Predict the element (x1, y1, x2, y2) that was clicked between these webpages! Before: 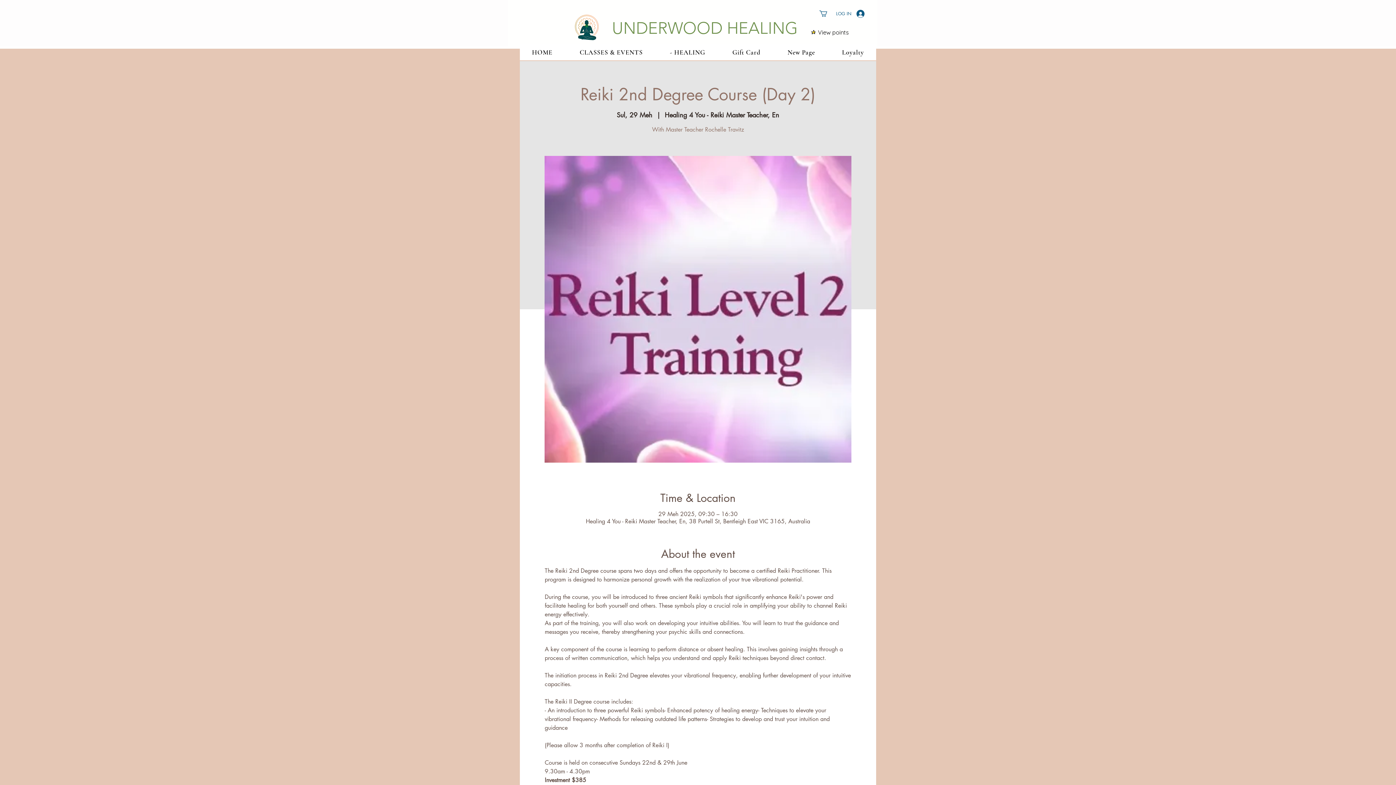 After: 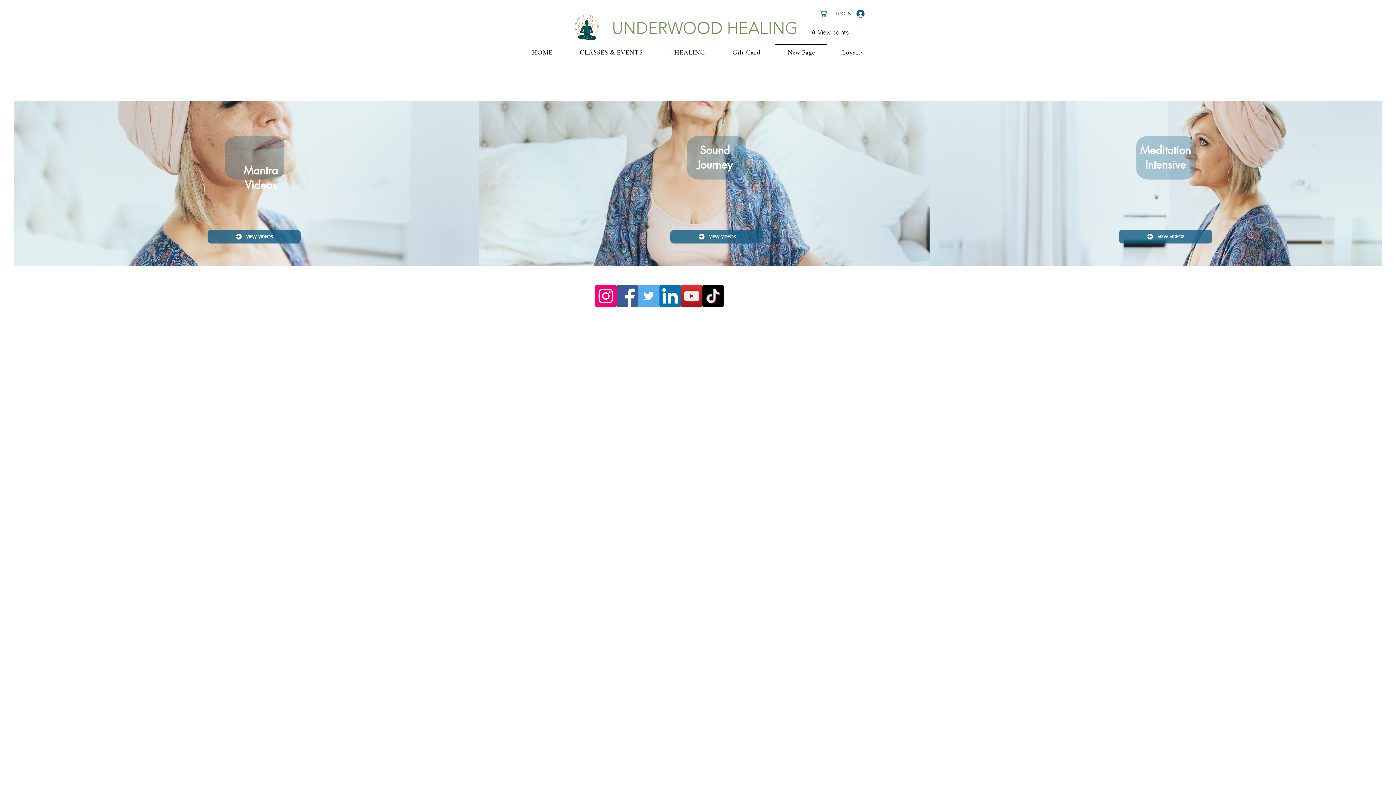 Action: label: New Page bbox: (775, 44, 827, 60)